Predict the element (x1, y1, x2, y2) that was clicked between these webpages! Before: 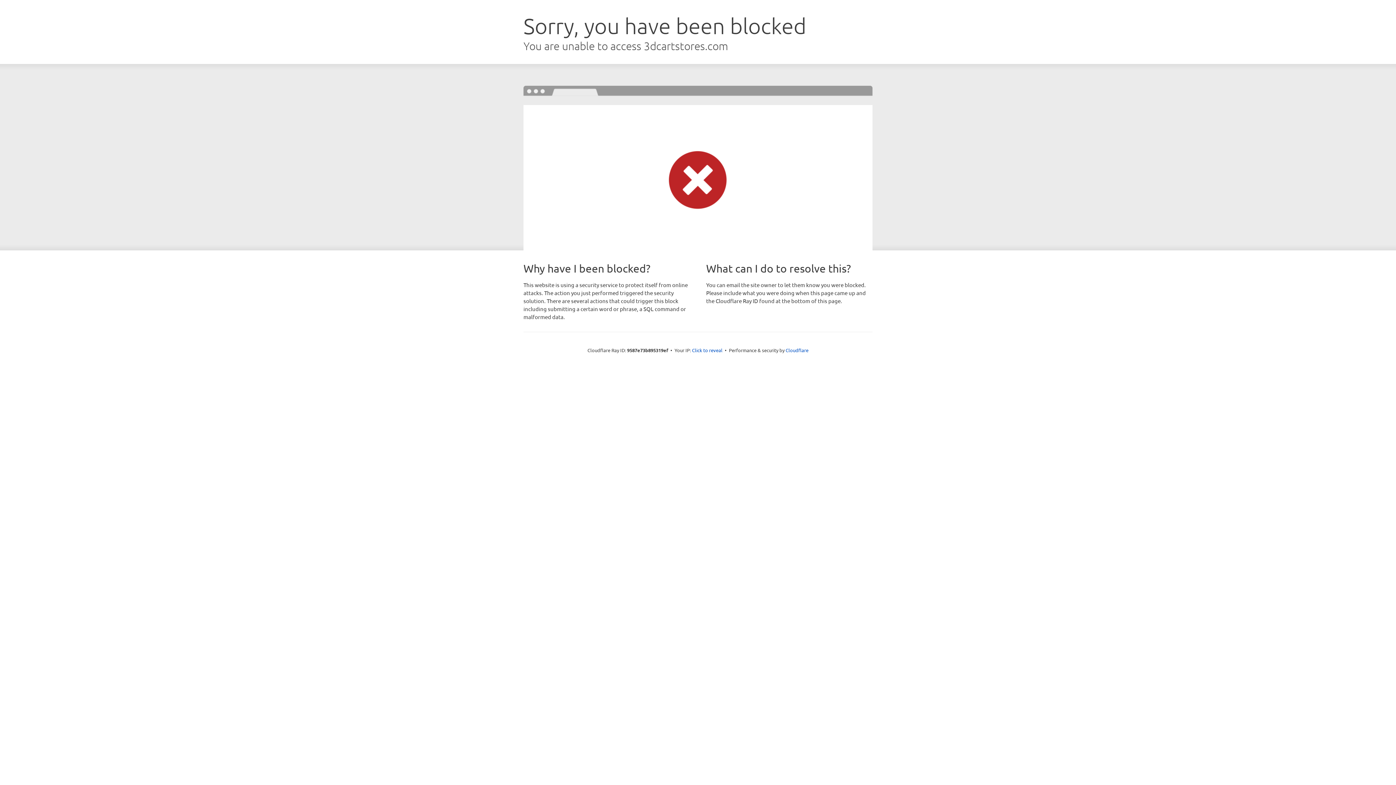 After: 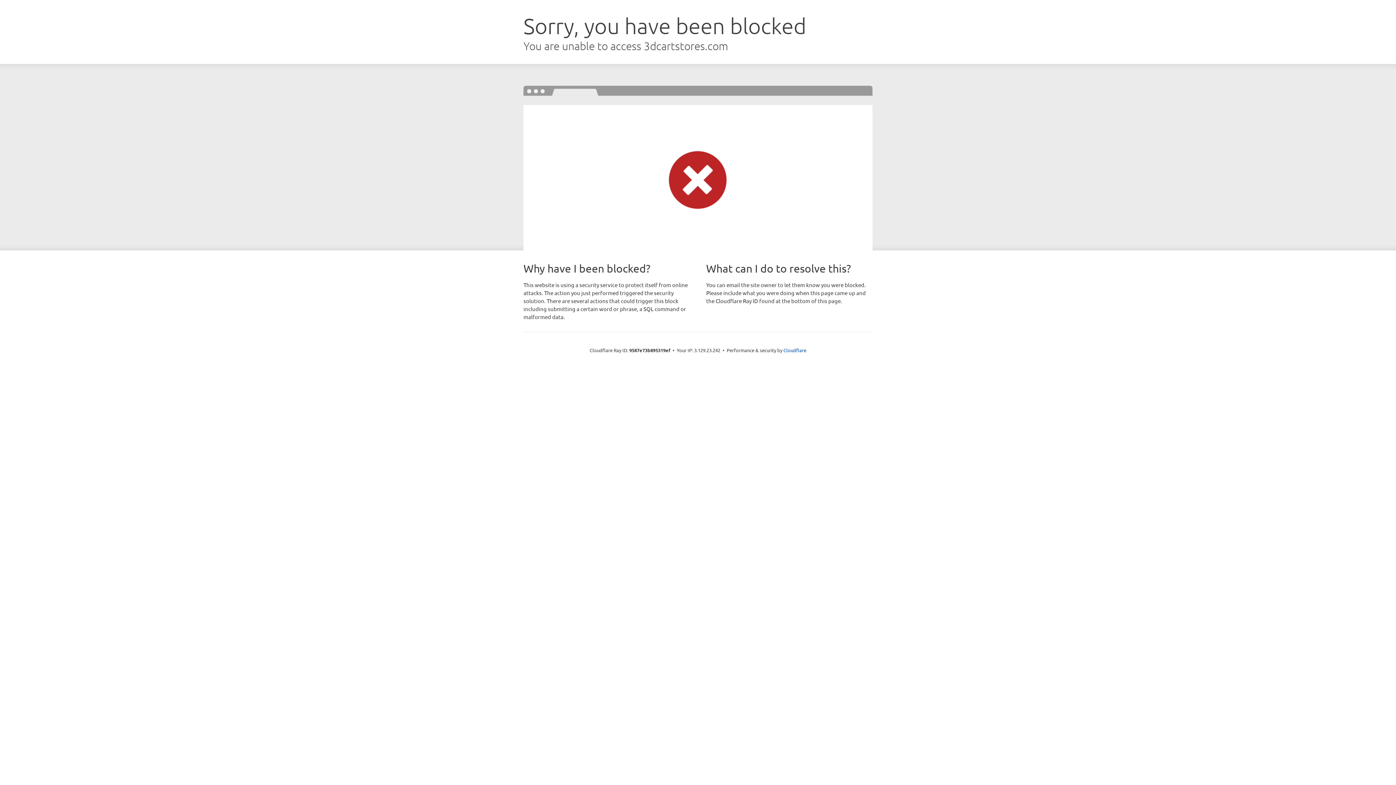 Action: bbox: (692, 346, 722, 353) label: Click to reveal